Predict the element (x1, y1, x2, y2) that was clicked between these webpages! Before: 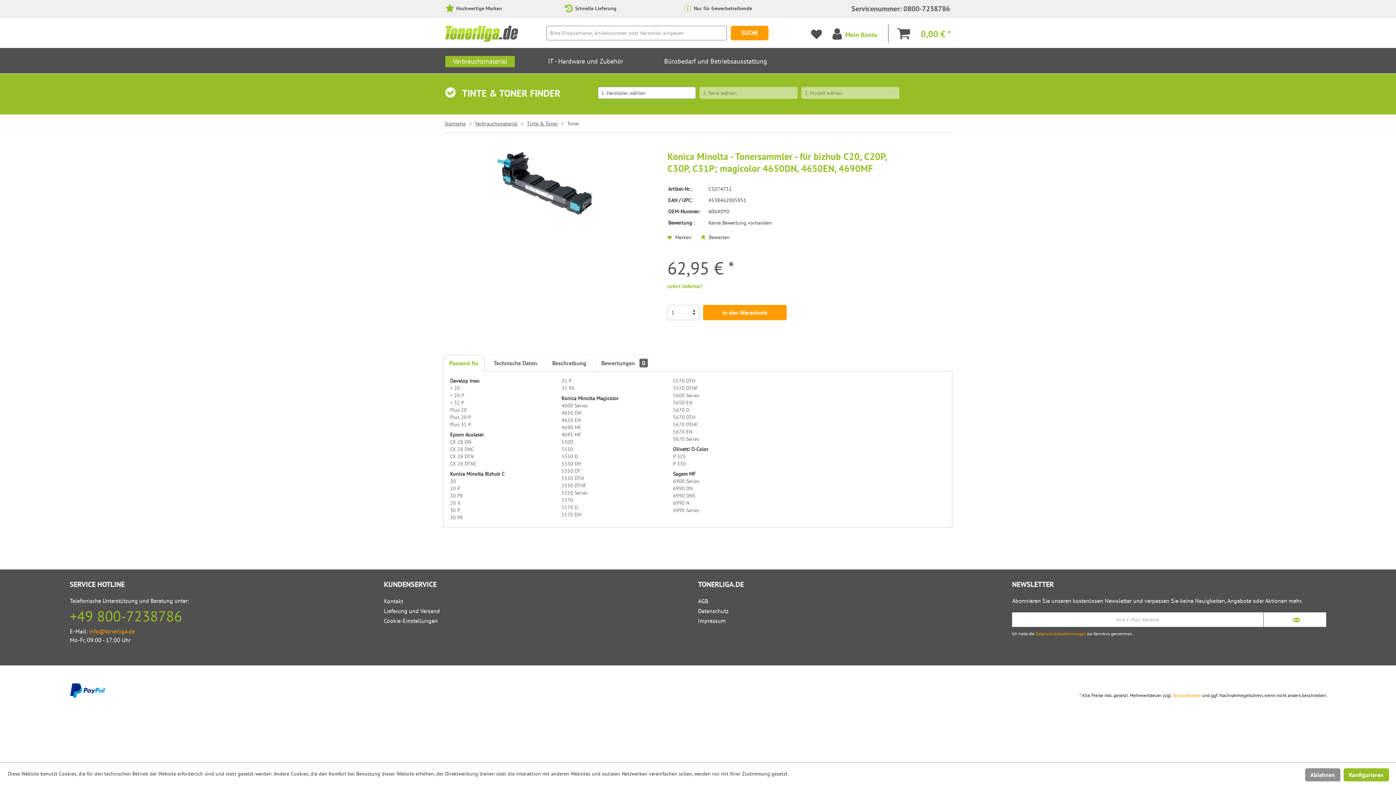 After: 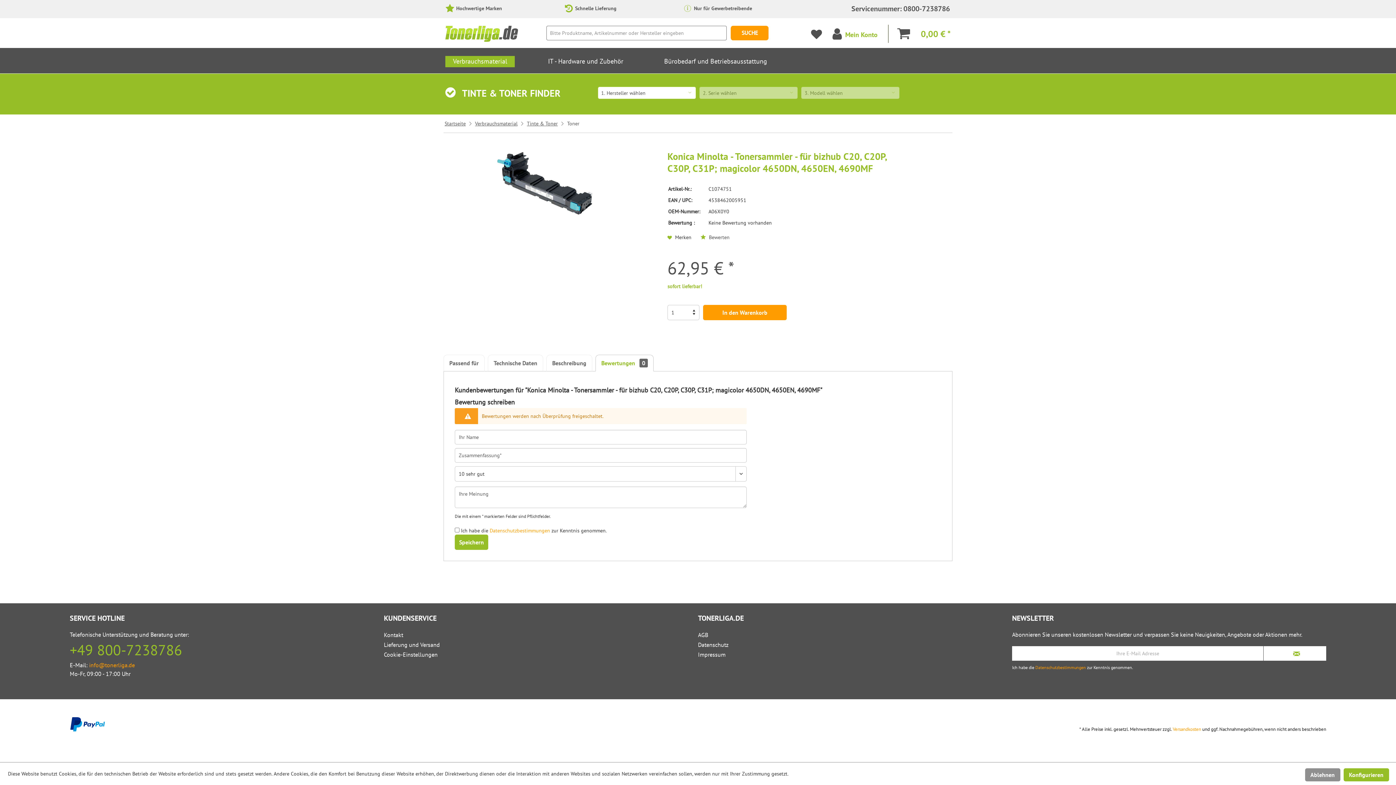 Action: label:  Bewerten bbox: (700, 234, 729, 240)